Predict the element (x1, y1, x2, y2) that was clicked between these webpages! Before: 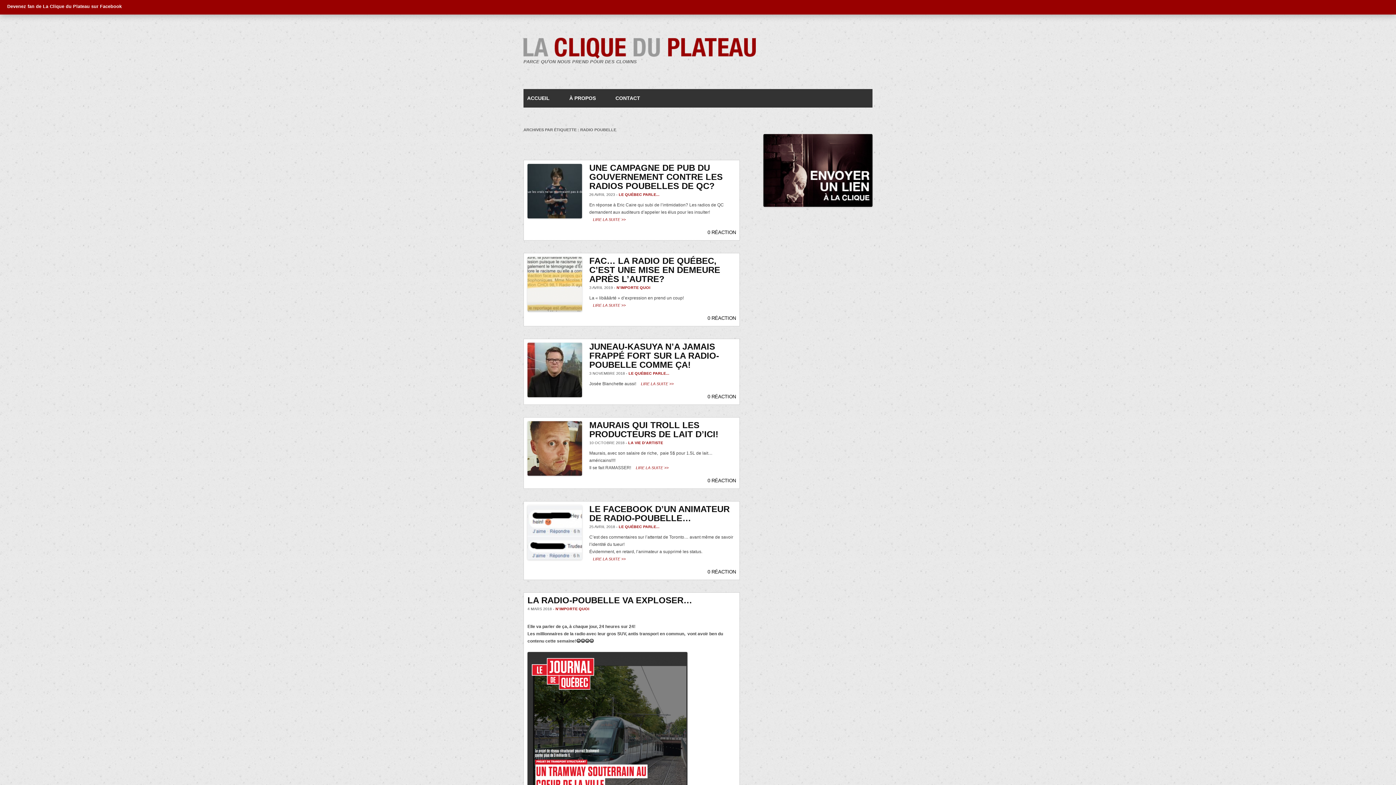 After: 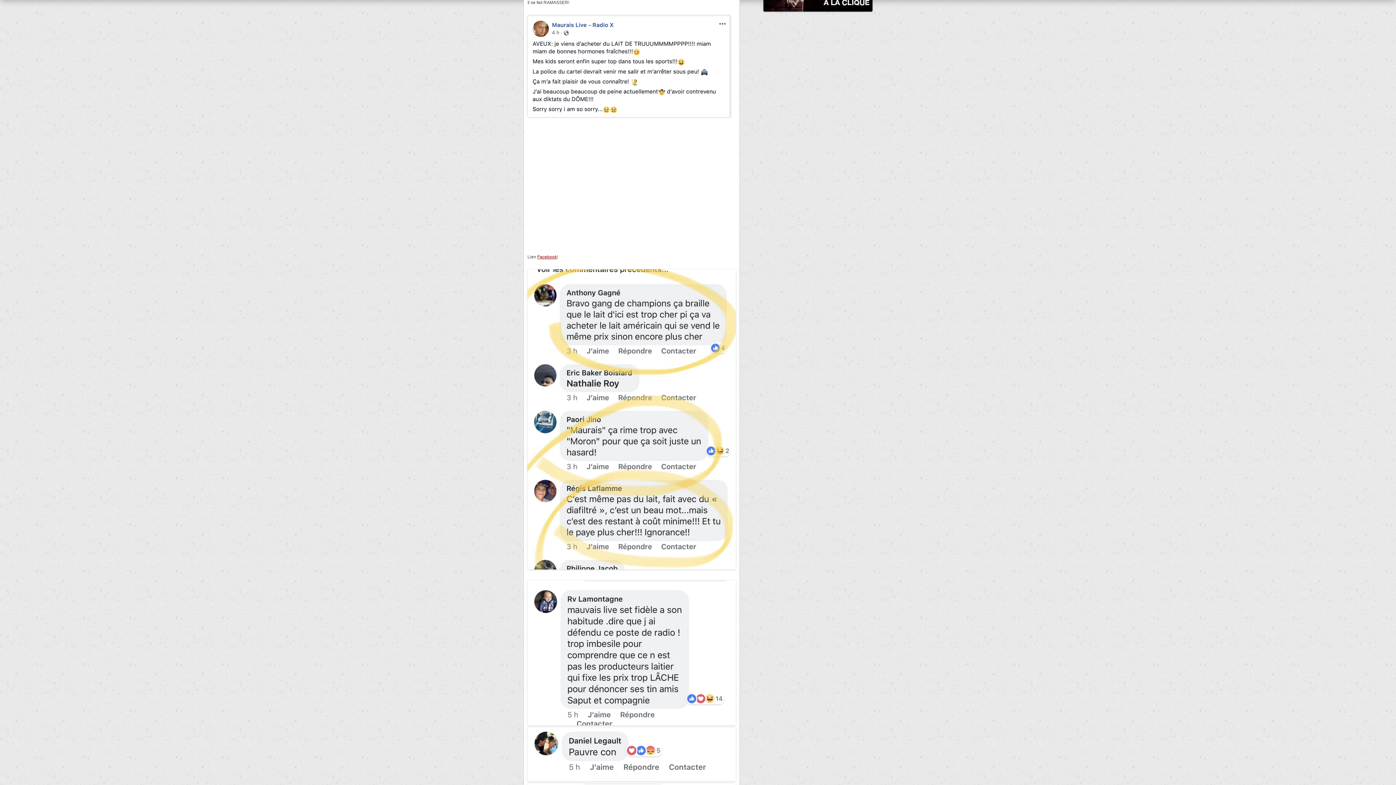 Action: bbox: (632, 465, 668, 470) label: LIRE LA SUITE >>